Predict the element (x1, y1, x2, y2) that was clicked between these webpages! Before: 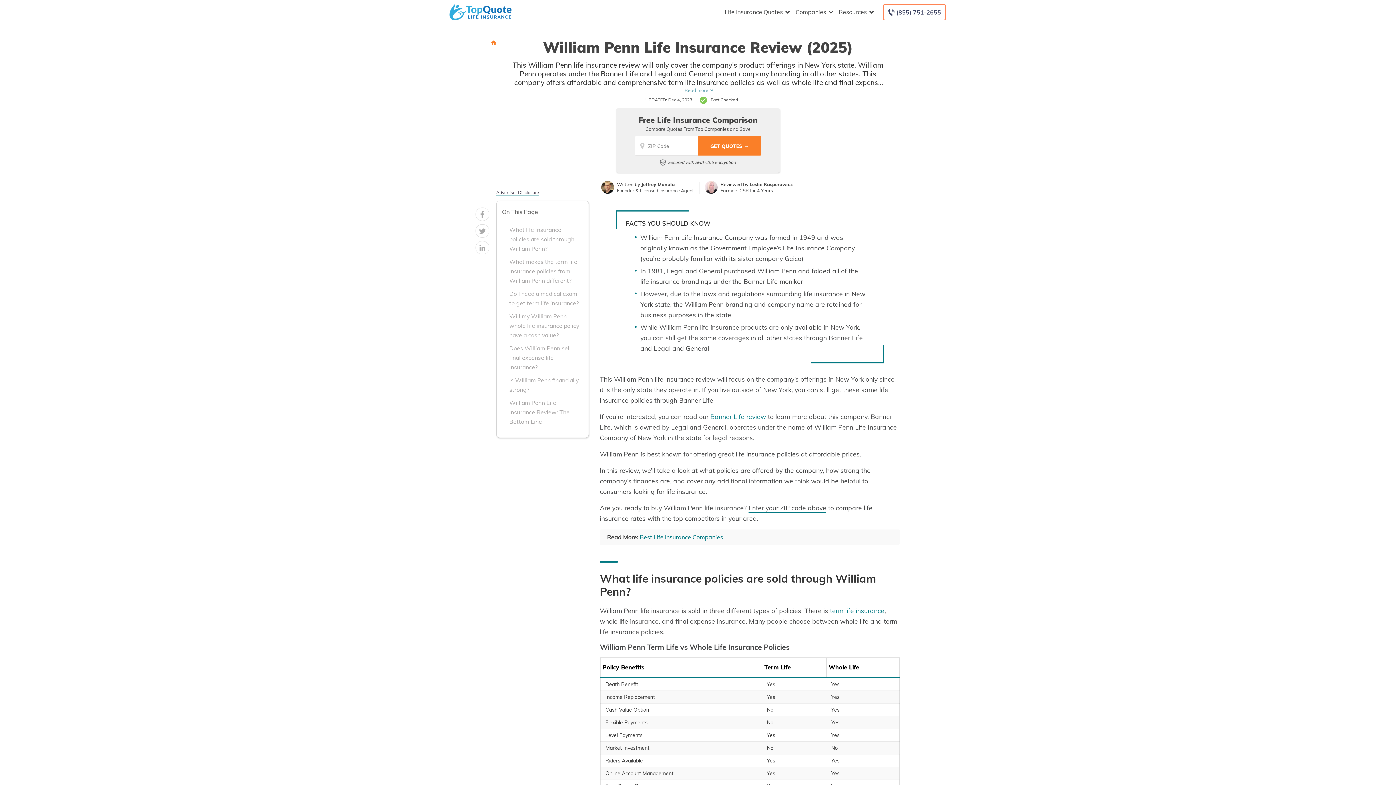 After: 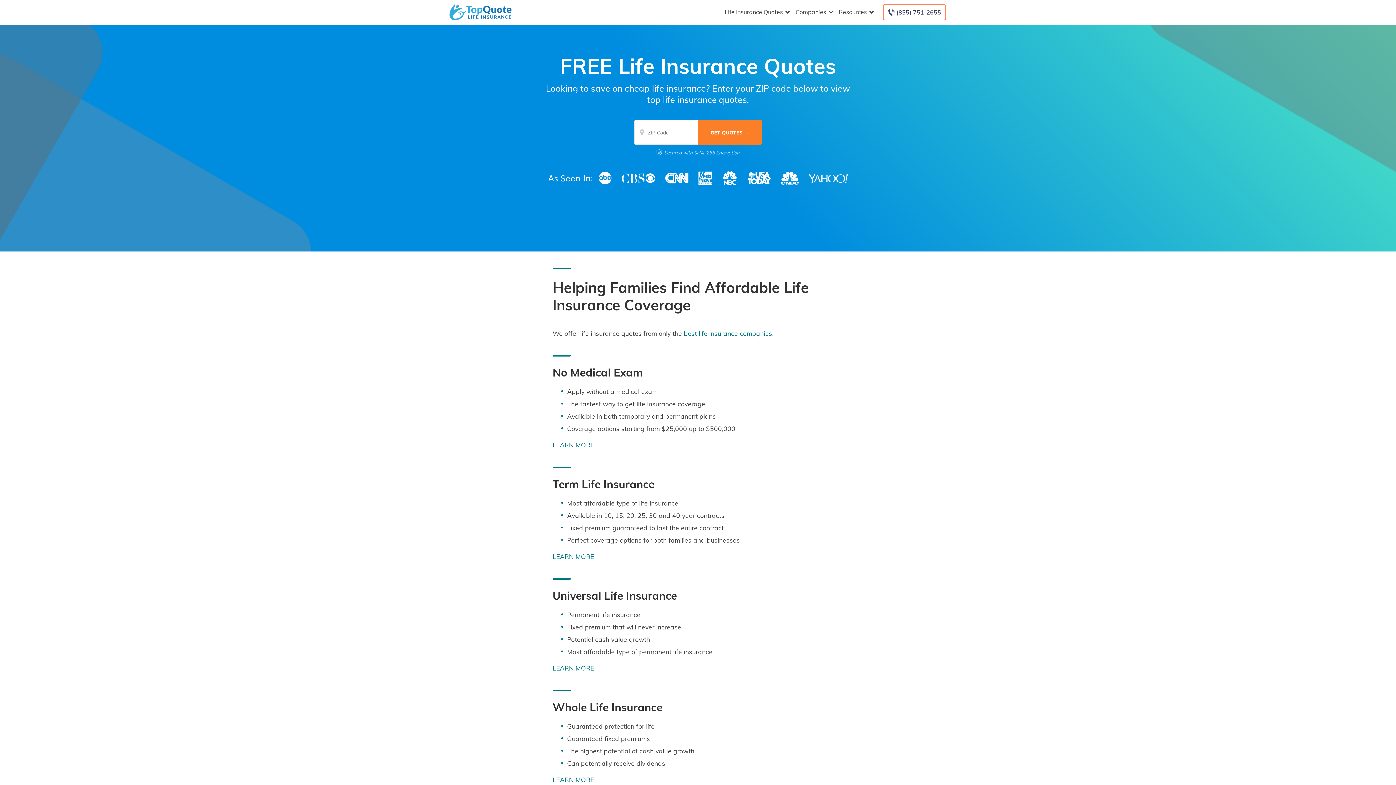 Action: bbox: (449, 8, 513, 15)